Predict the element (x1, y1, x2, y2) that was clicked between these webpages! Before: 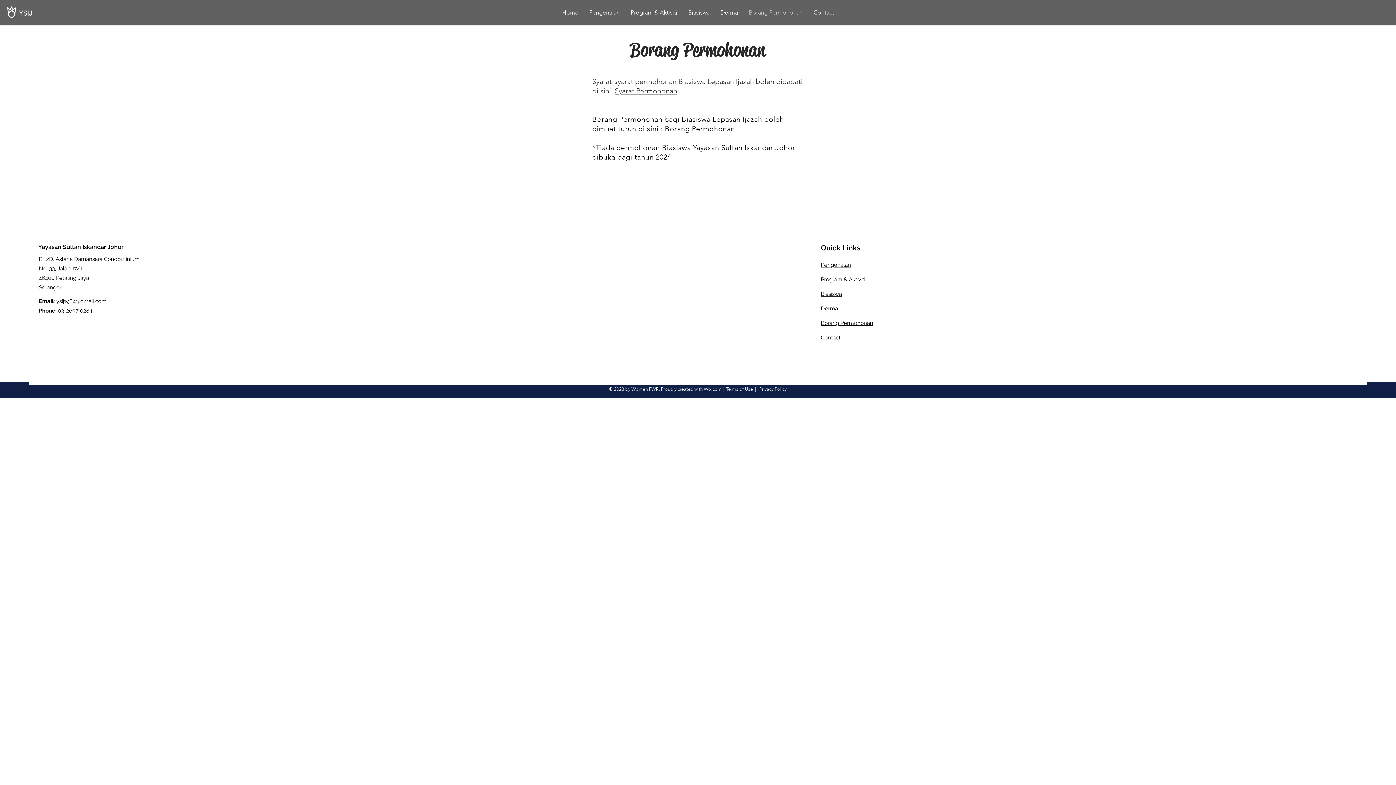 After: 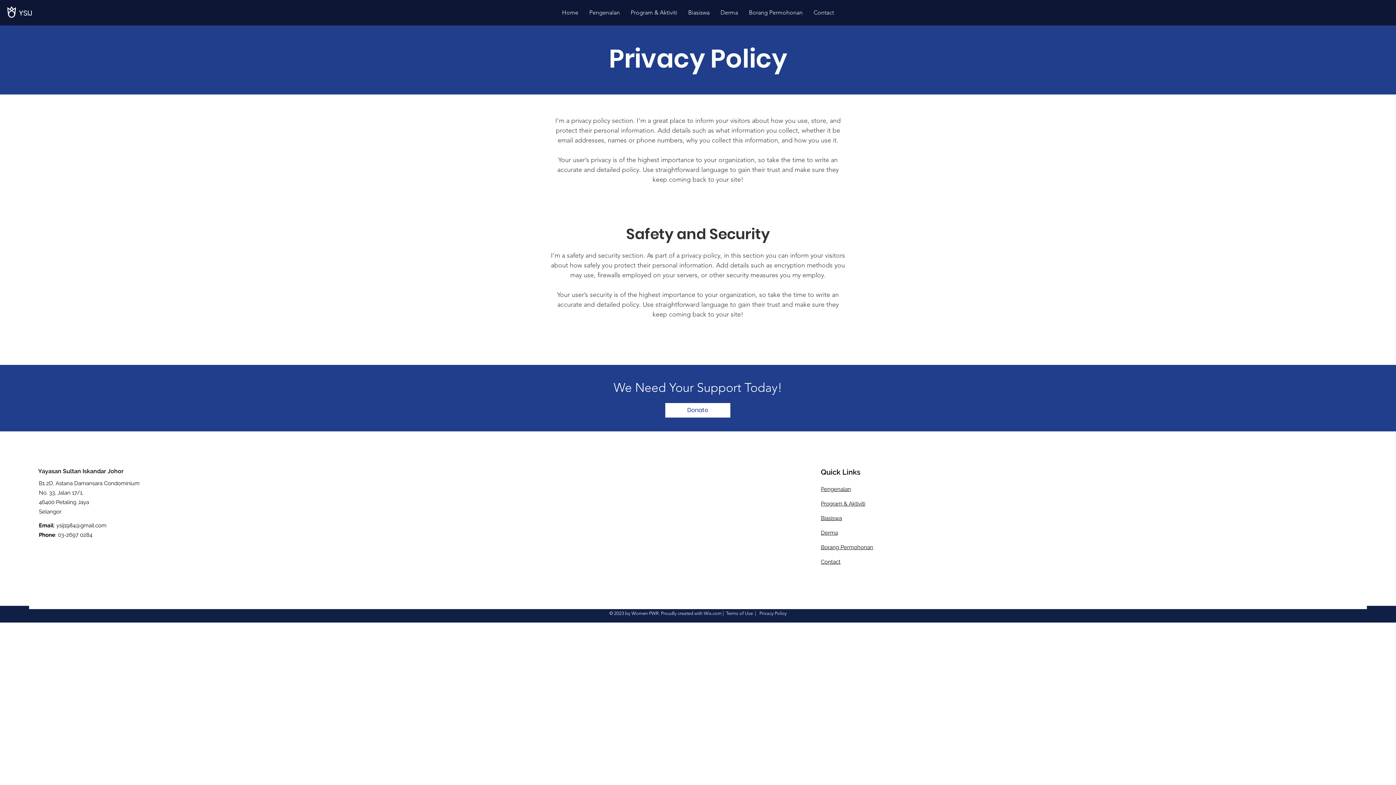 Action: label:  Privacy Policy bbox: (758, 386, 786, 392)